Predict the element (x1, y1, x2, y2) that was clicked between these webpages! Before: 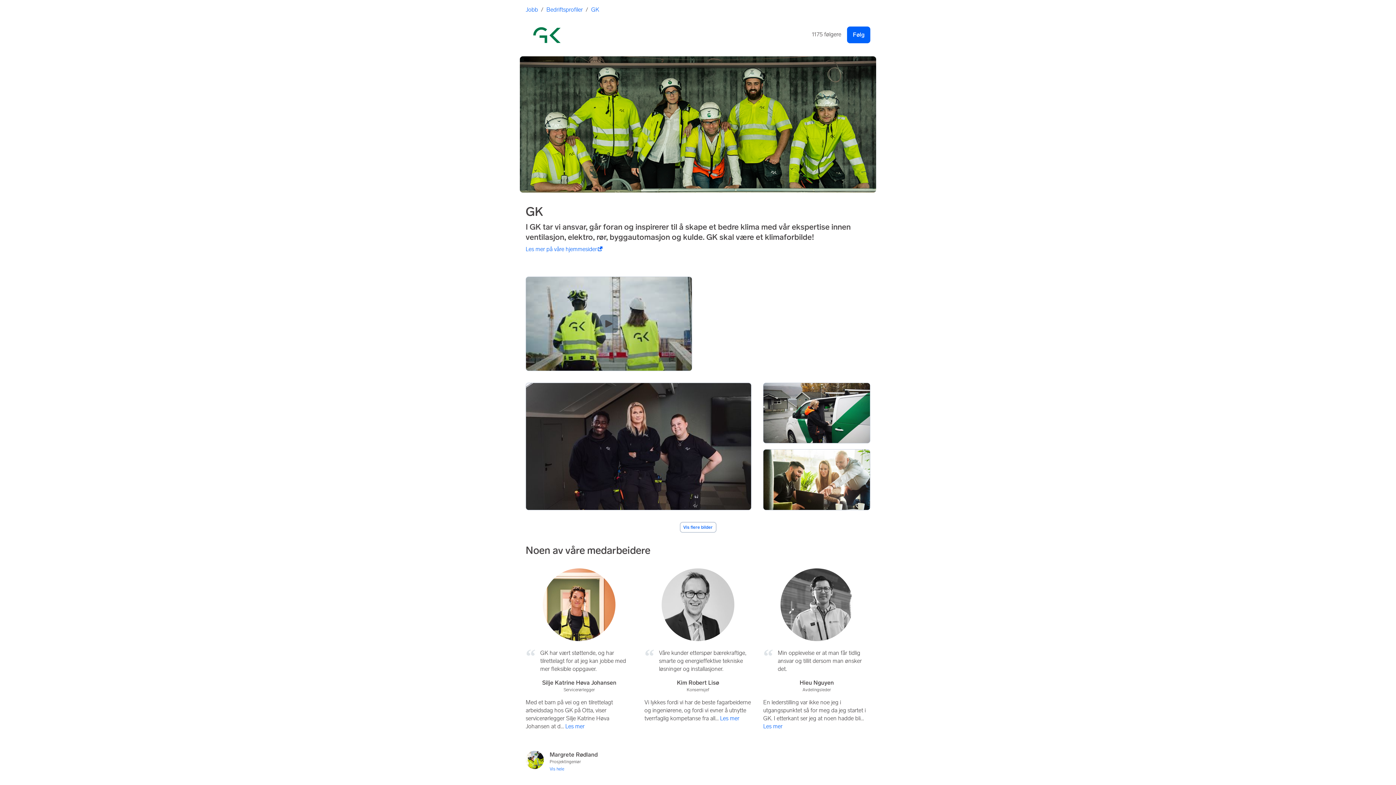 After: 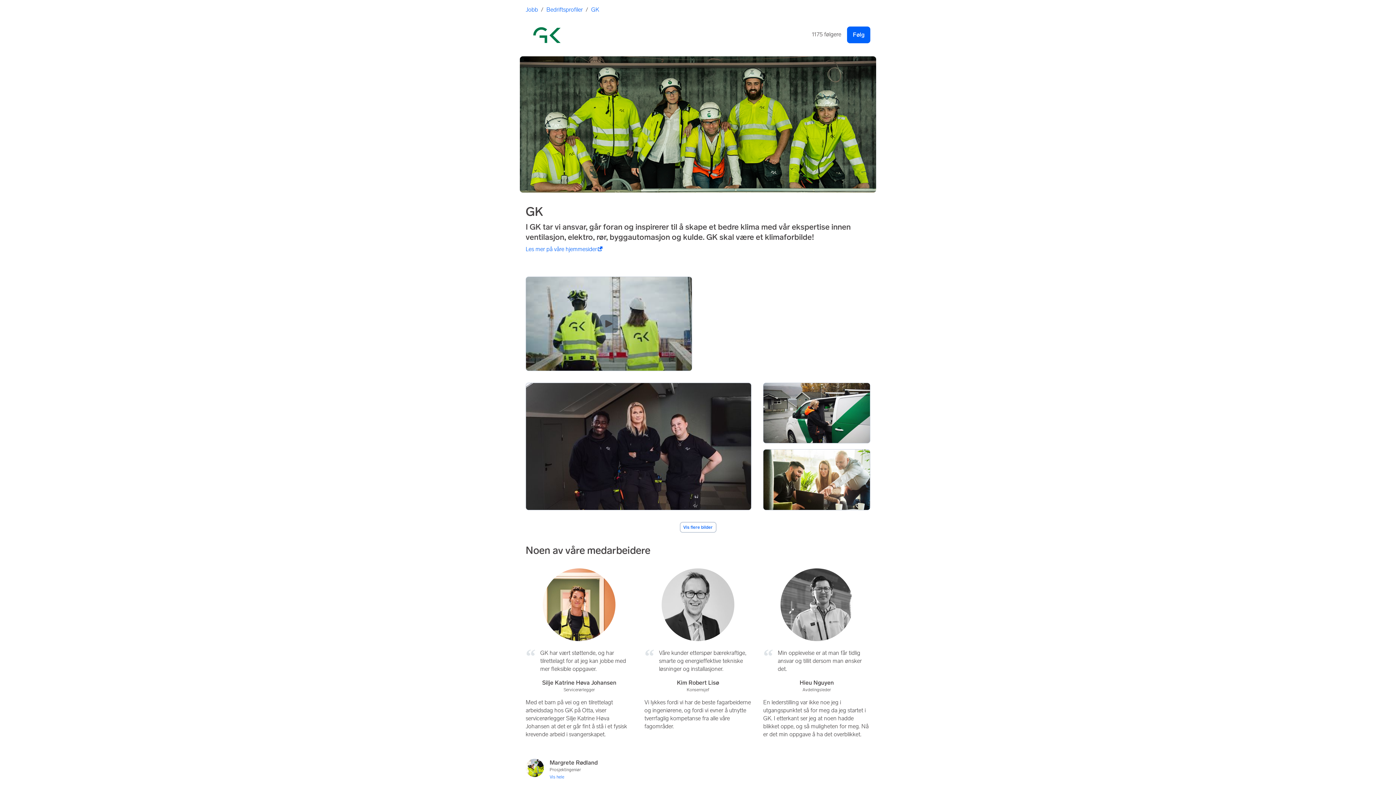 Action: bbox: (565, 723, 584, 730) label: Les mer